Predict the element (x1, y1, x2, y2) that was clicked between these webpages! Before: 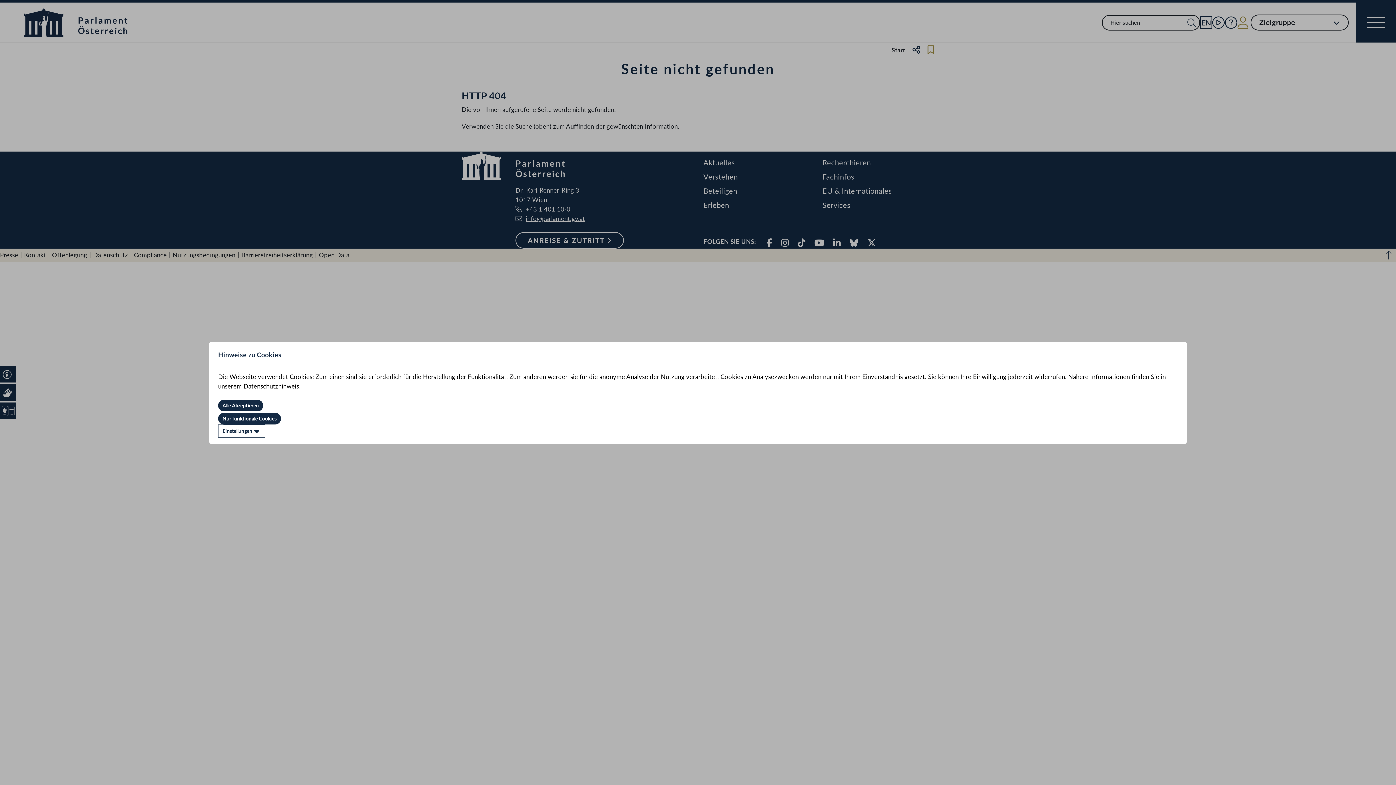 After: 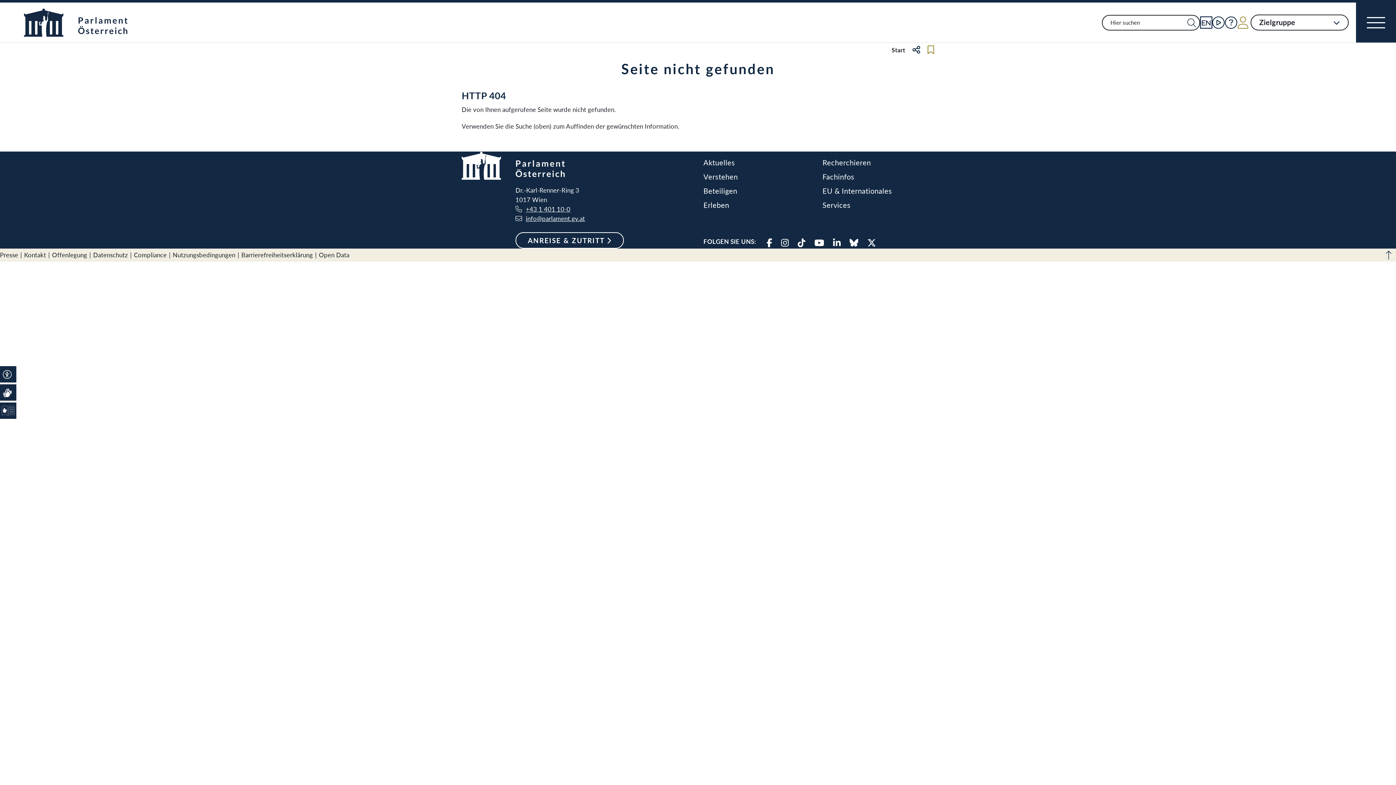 Action: bbox: (218, 412, 281, 424) label: Nur funktionale Cookies